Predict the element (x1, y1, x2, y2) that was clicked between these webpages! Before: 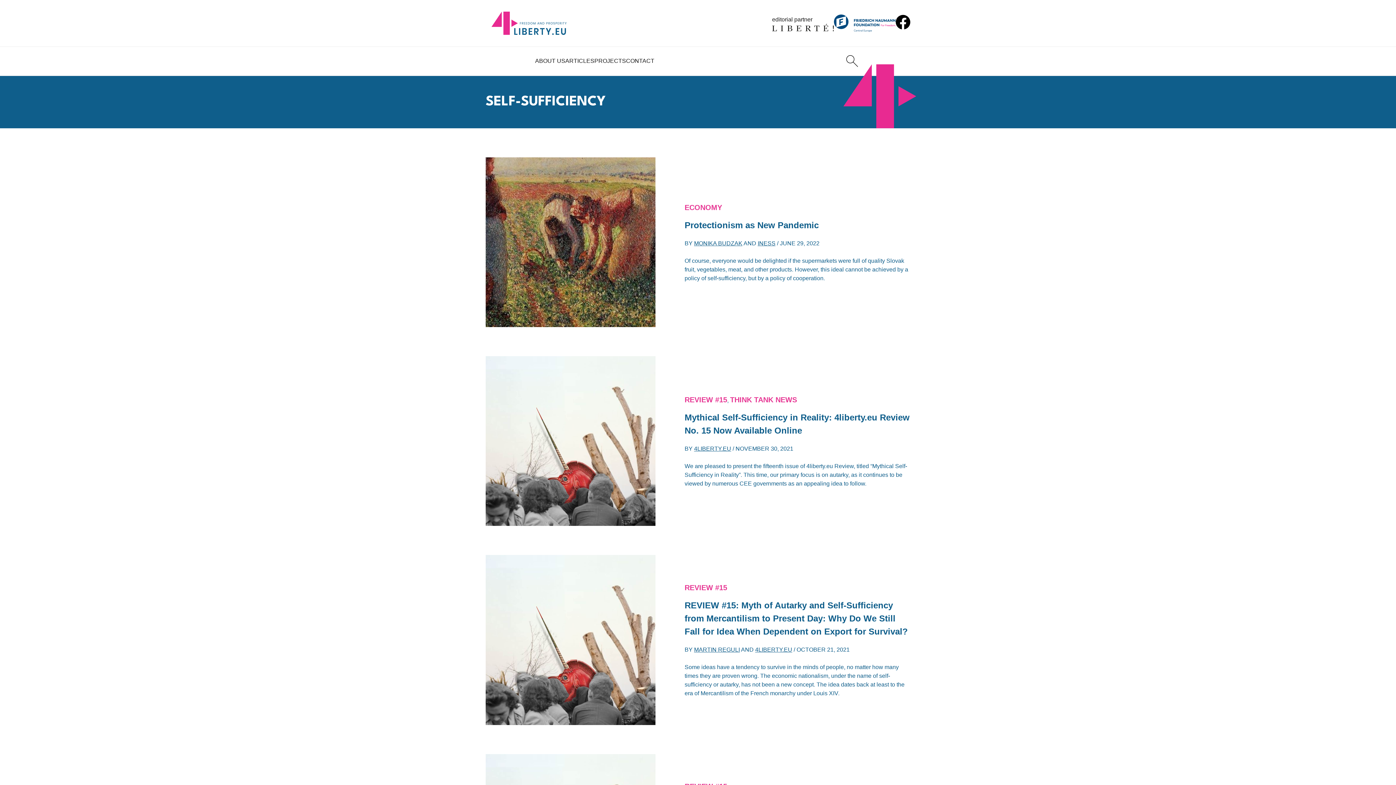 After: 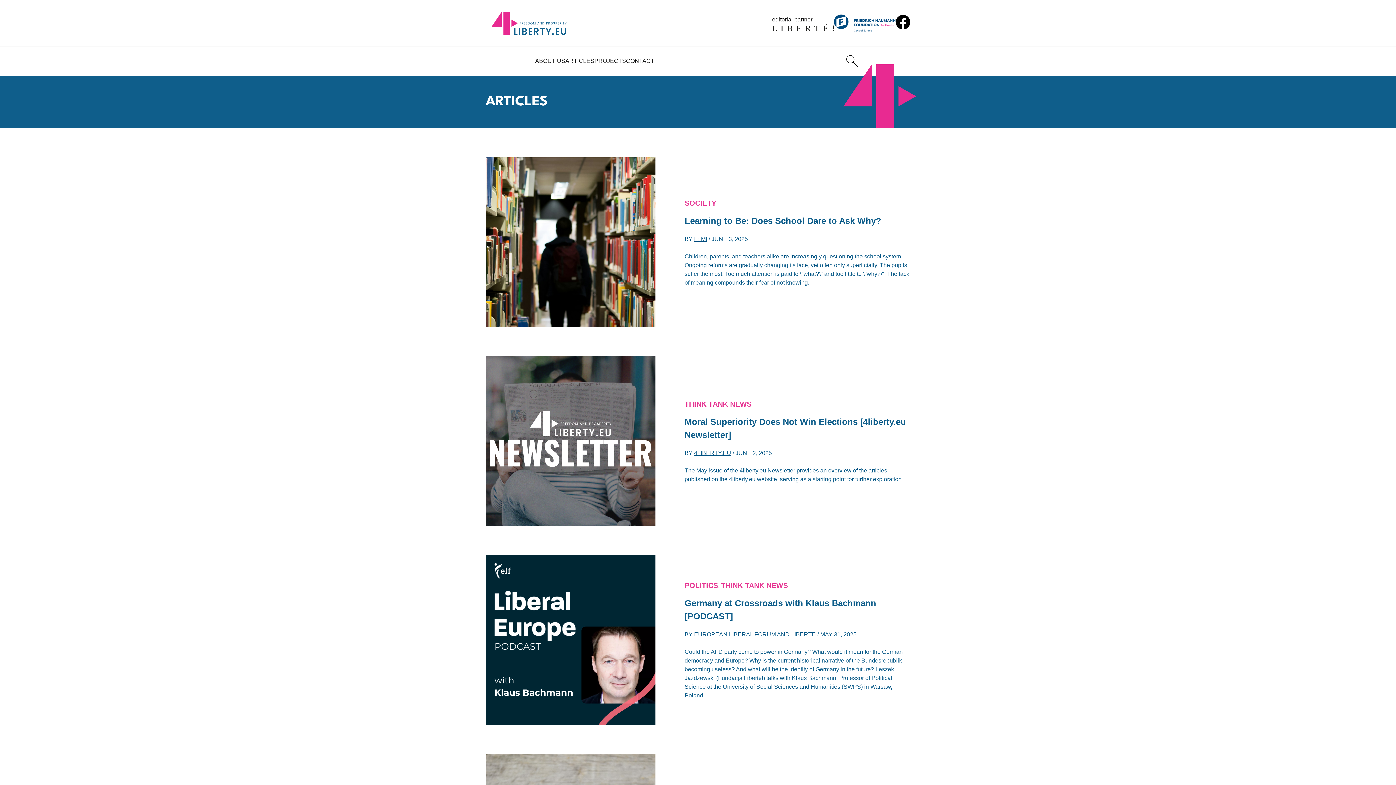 Action: label: ARTICLES bbox: (565, 46, 594, 75)